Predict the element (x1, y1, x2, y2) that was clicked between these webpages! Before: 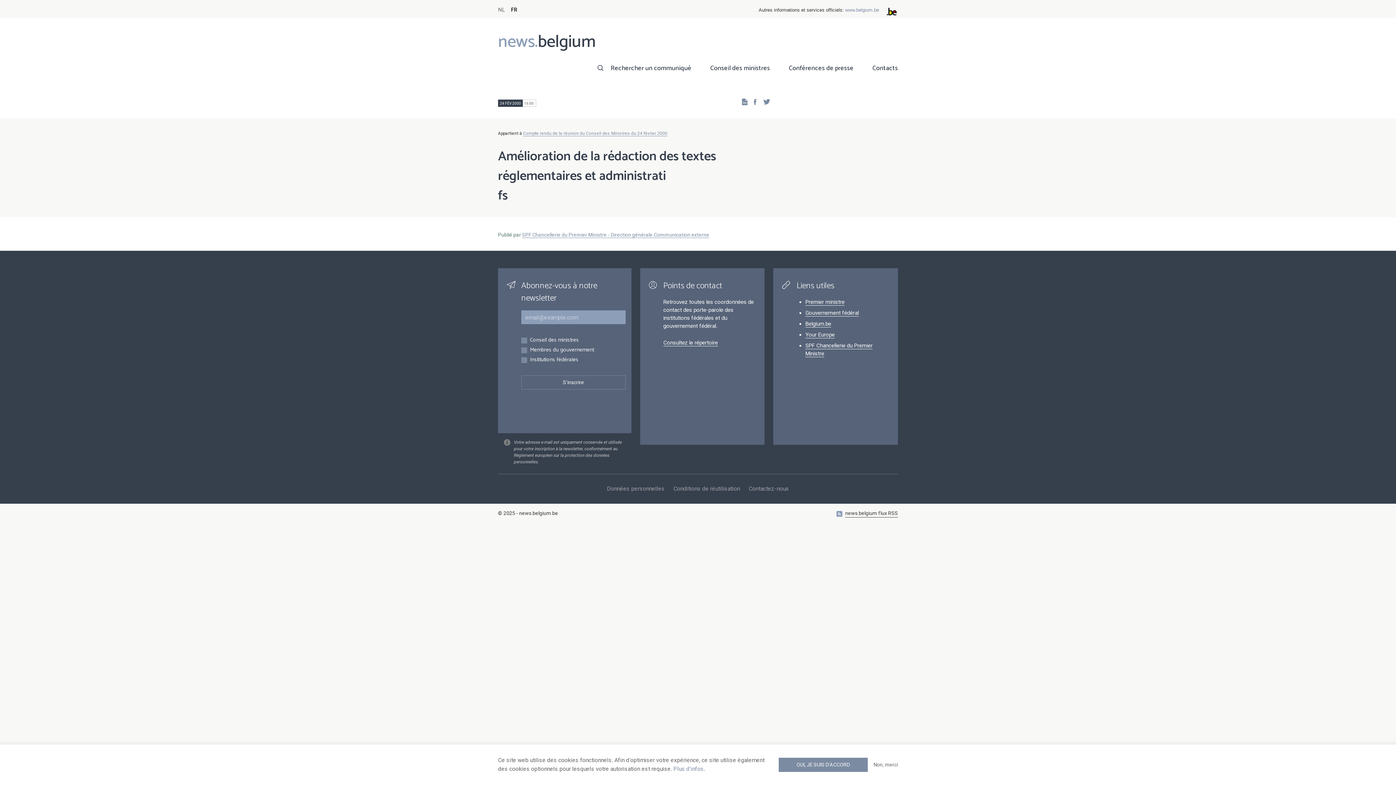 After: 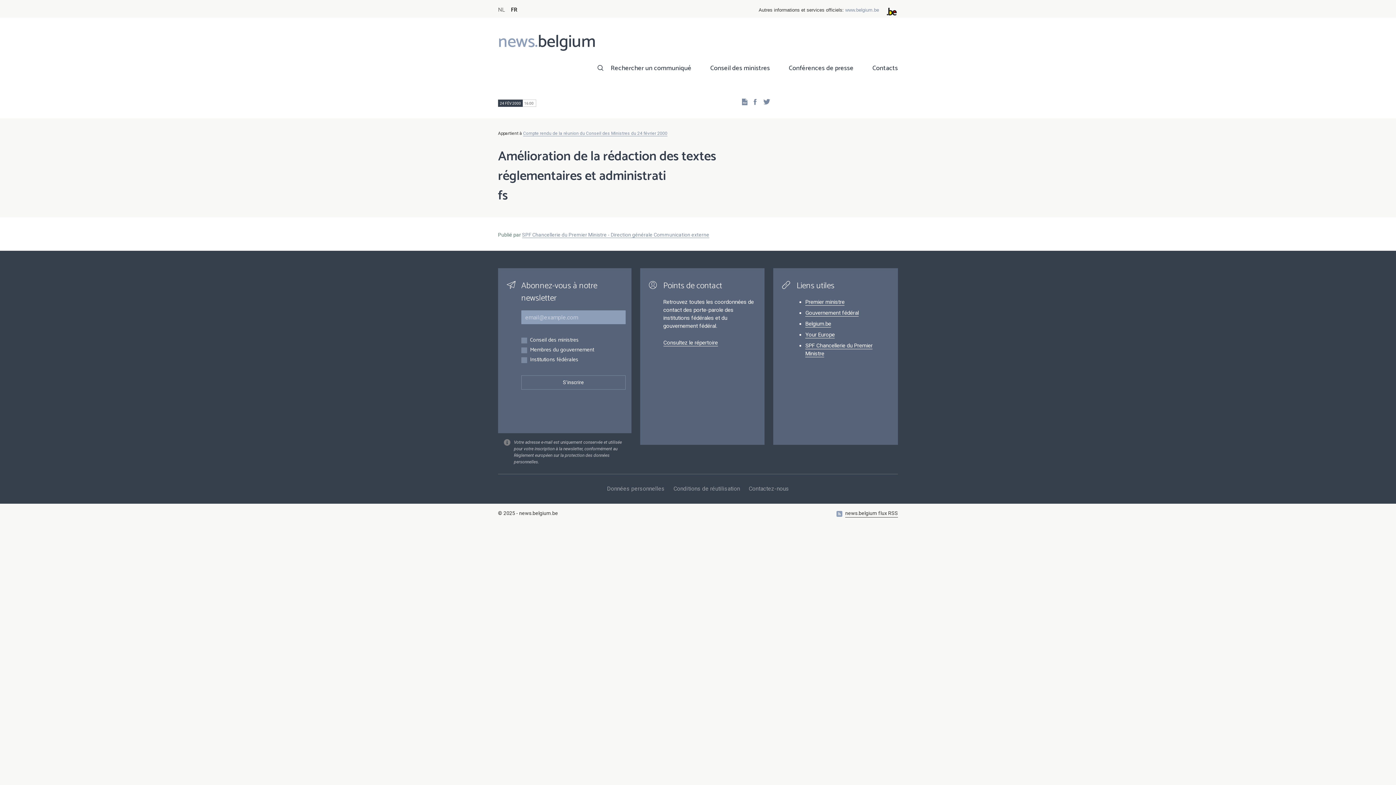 Action: bbox: (778, 758, 868, 772) label: OUI, JE SUIS D'ACCORD